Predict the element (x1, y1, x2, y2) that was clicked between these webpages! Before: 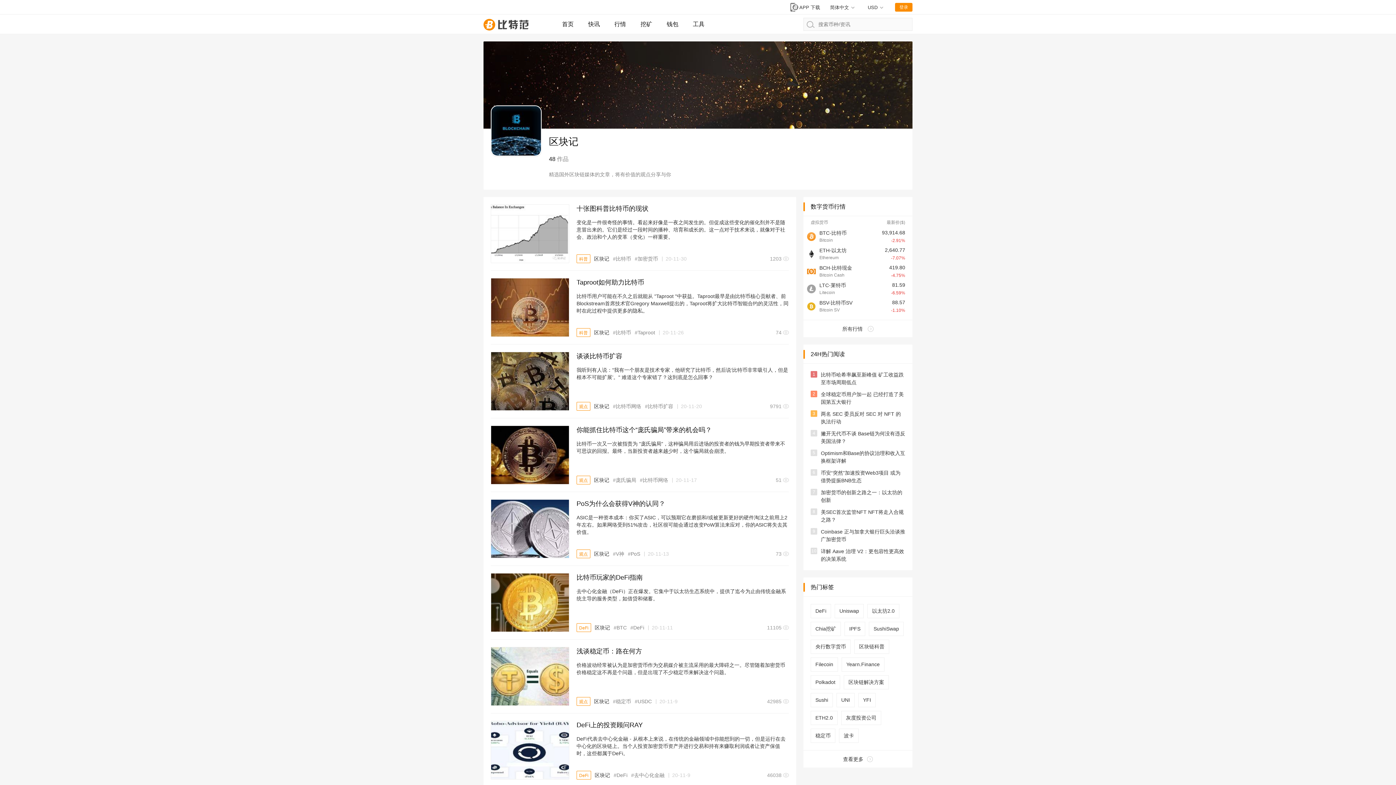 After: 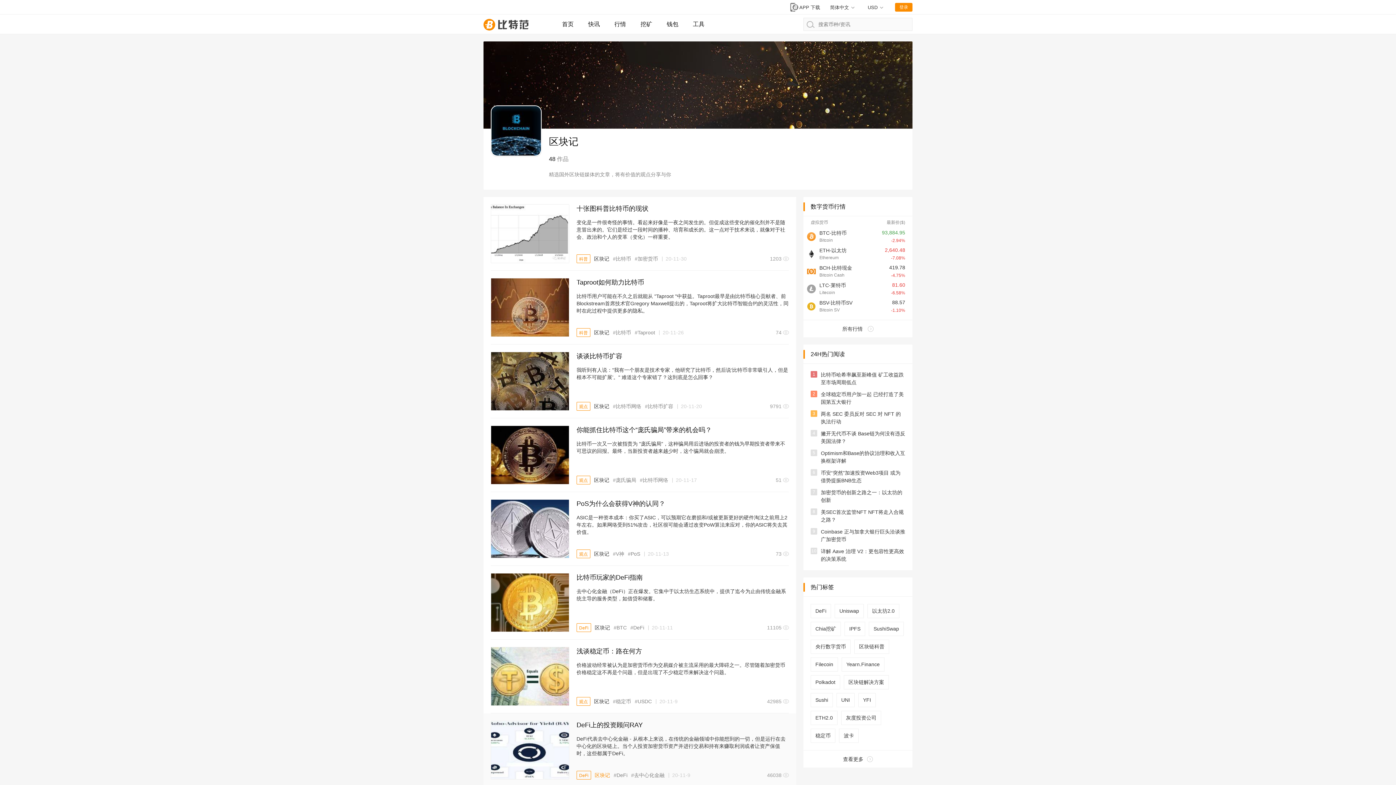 Action: bbox: (594, 772, 610, 778) label: 区块记